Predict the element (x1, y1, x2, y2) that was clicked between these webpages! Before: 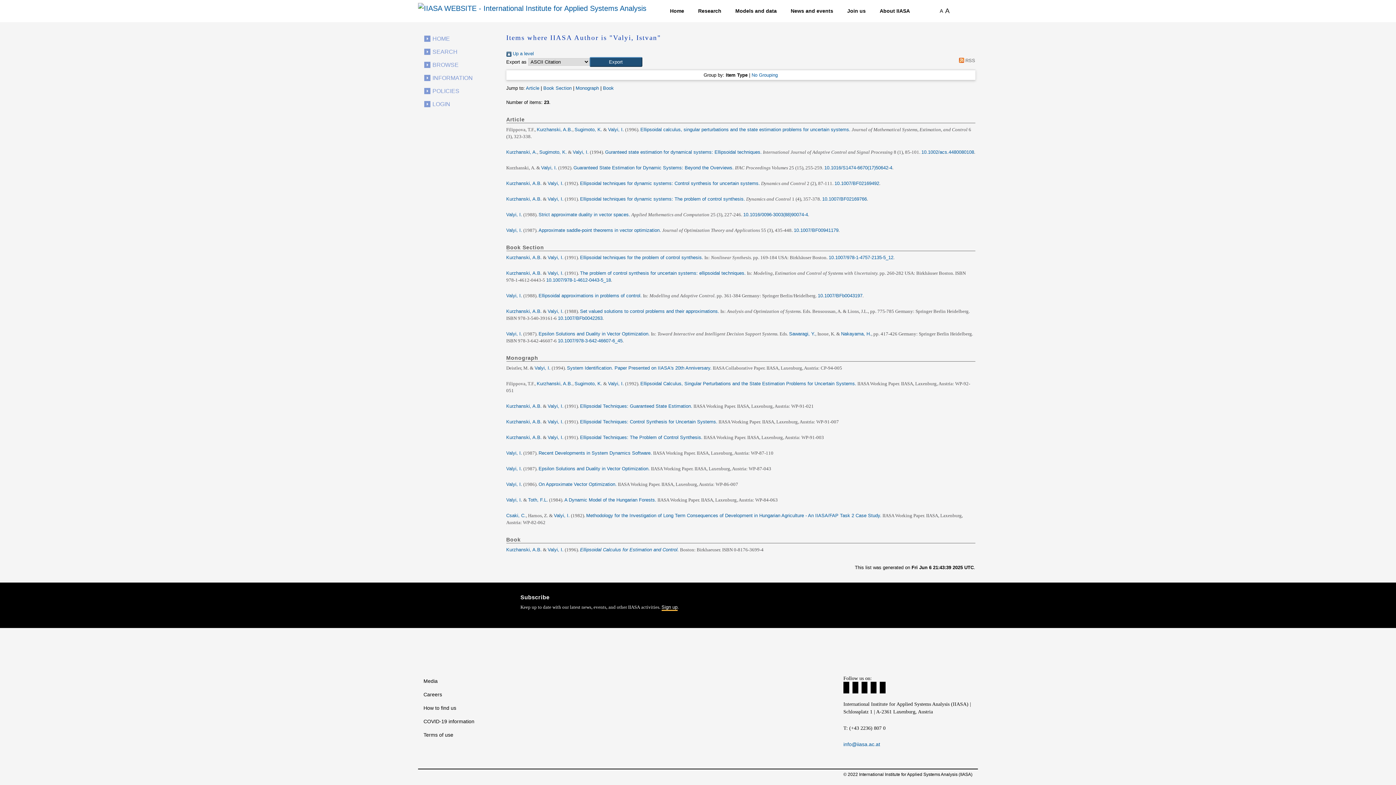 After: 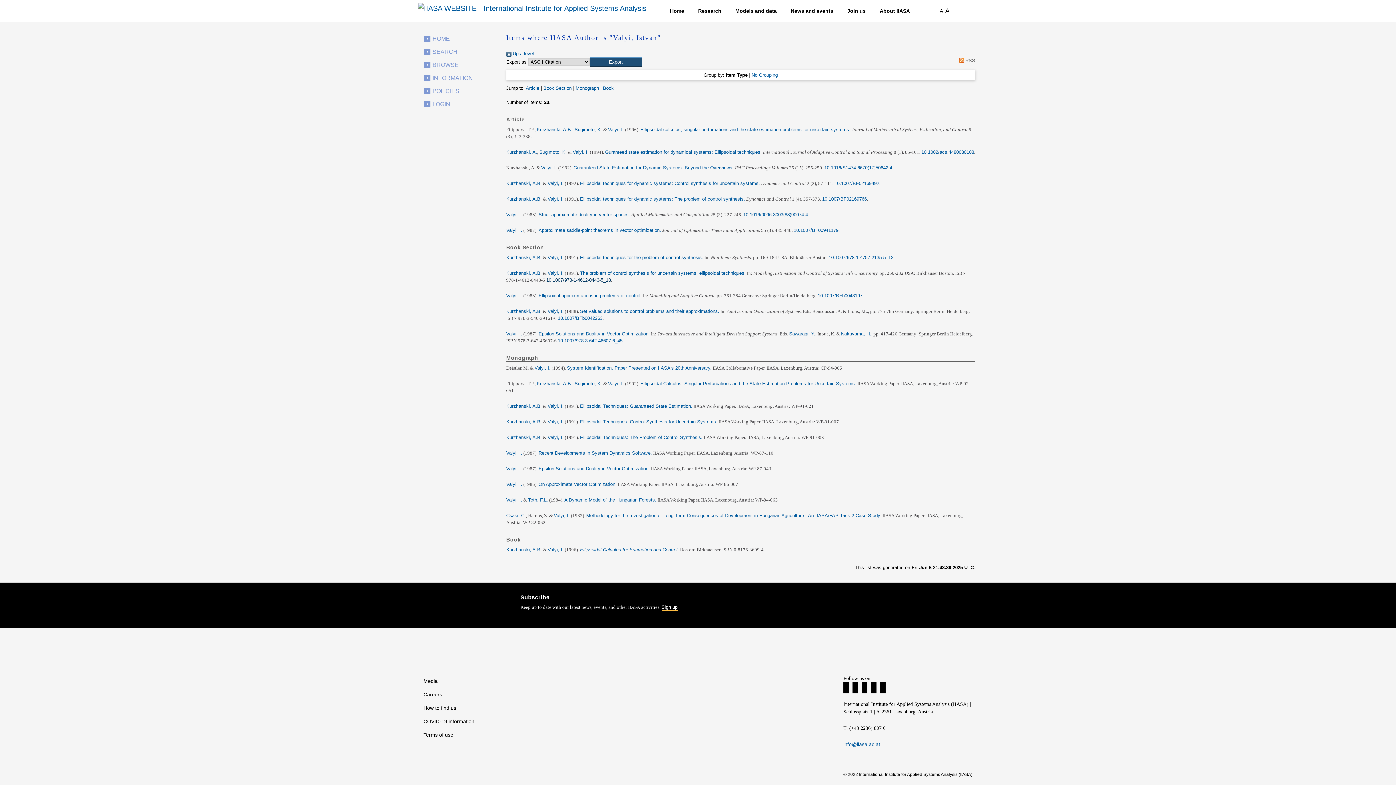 Action: label: 10.1007/978-1-4612-0443-5_18 bbox: (546, 277, 611, 282)